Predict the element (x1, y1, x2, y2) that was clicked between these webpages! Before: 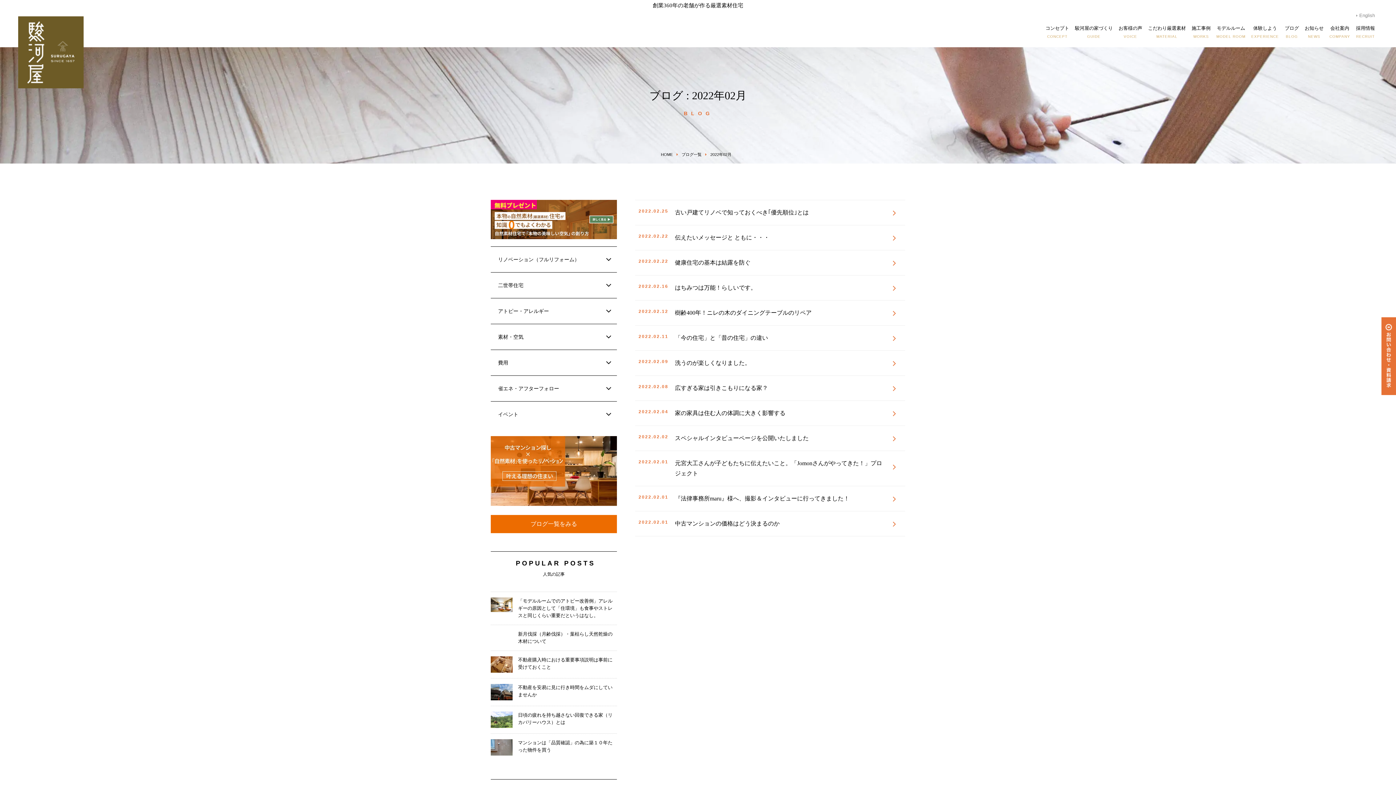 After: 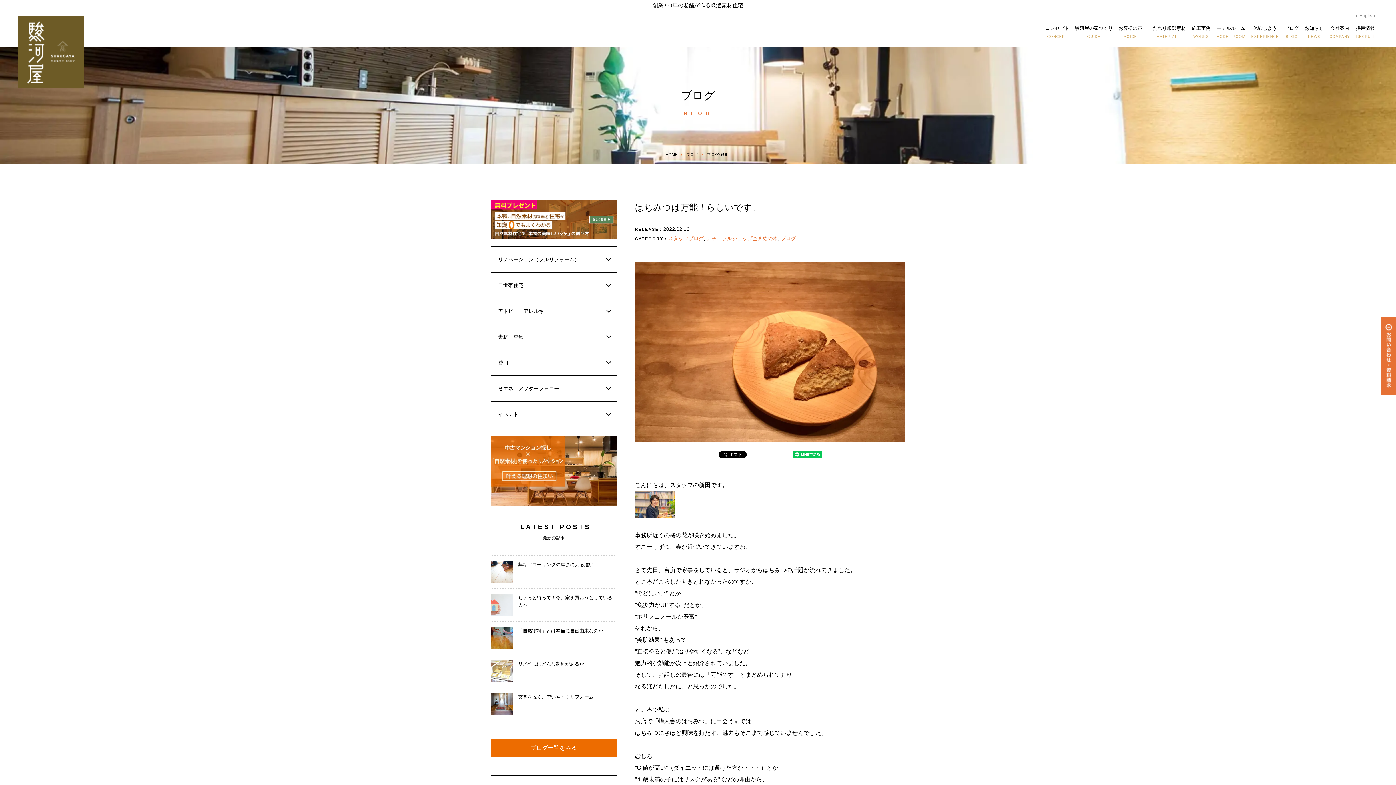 Action: bbox: (635, 275, 905, 300) label: 2022.02.16
はちみつは万能！らしいです。